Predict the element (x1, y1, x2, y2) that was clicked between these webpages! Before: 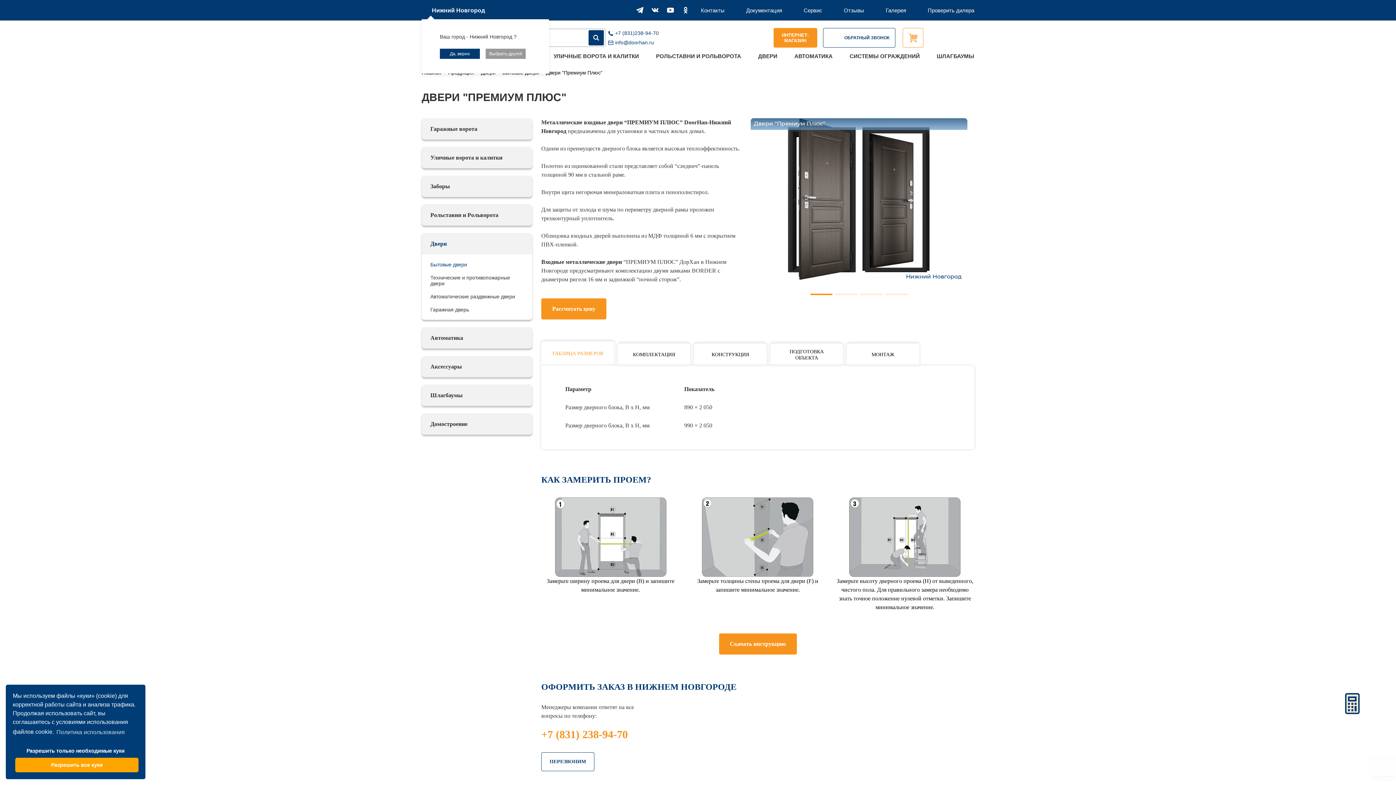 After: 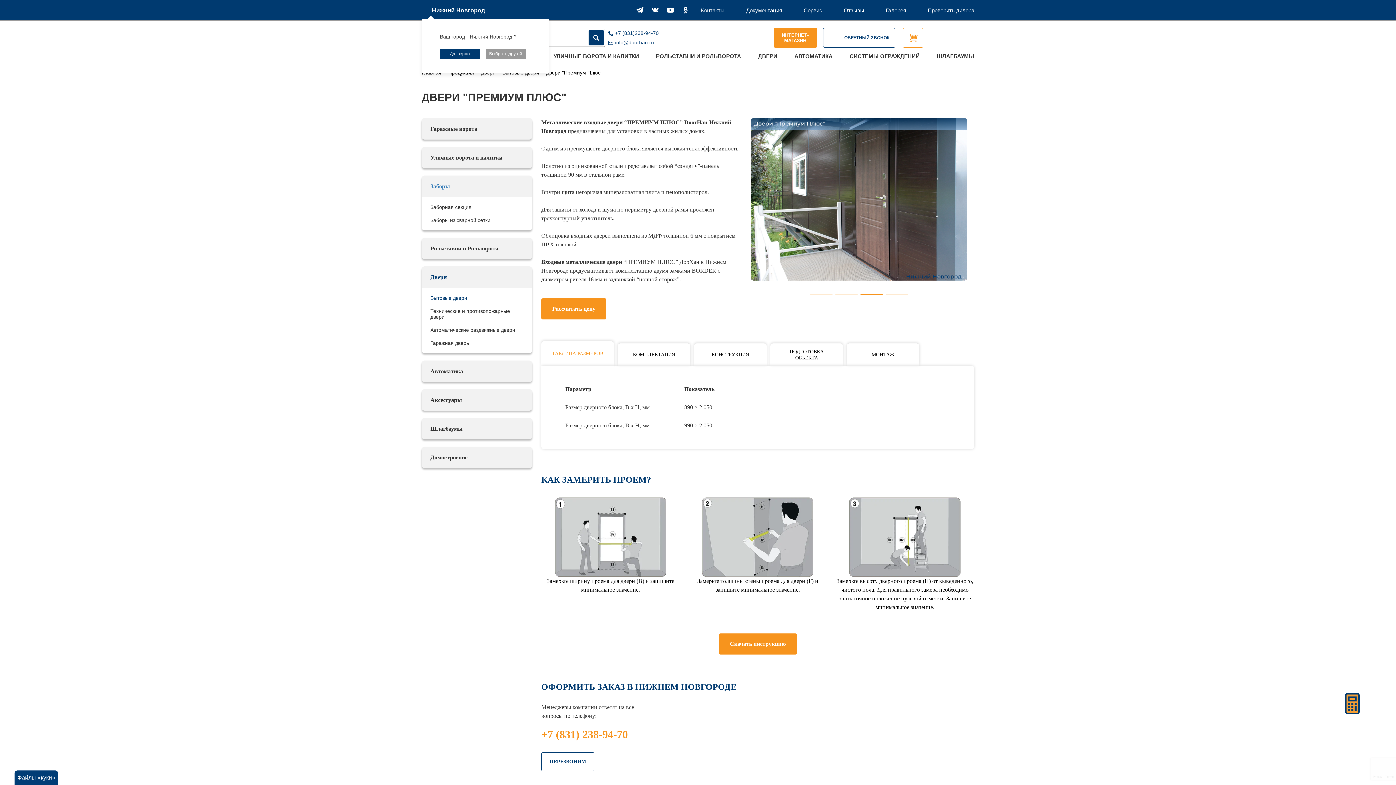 Action: bbox: (421, 175, 532, 197) label: Заборы